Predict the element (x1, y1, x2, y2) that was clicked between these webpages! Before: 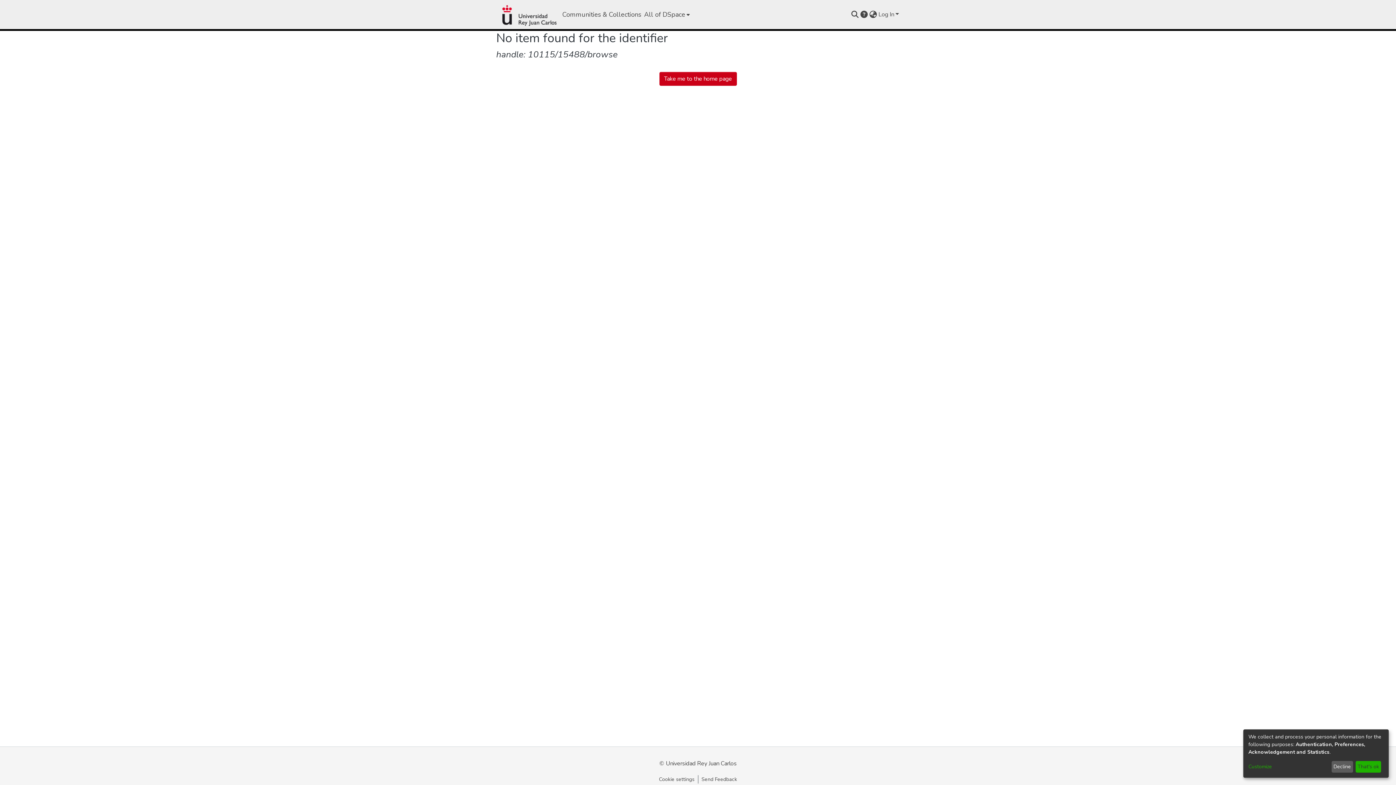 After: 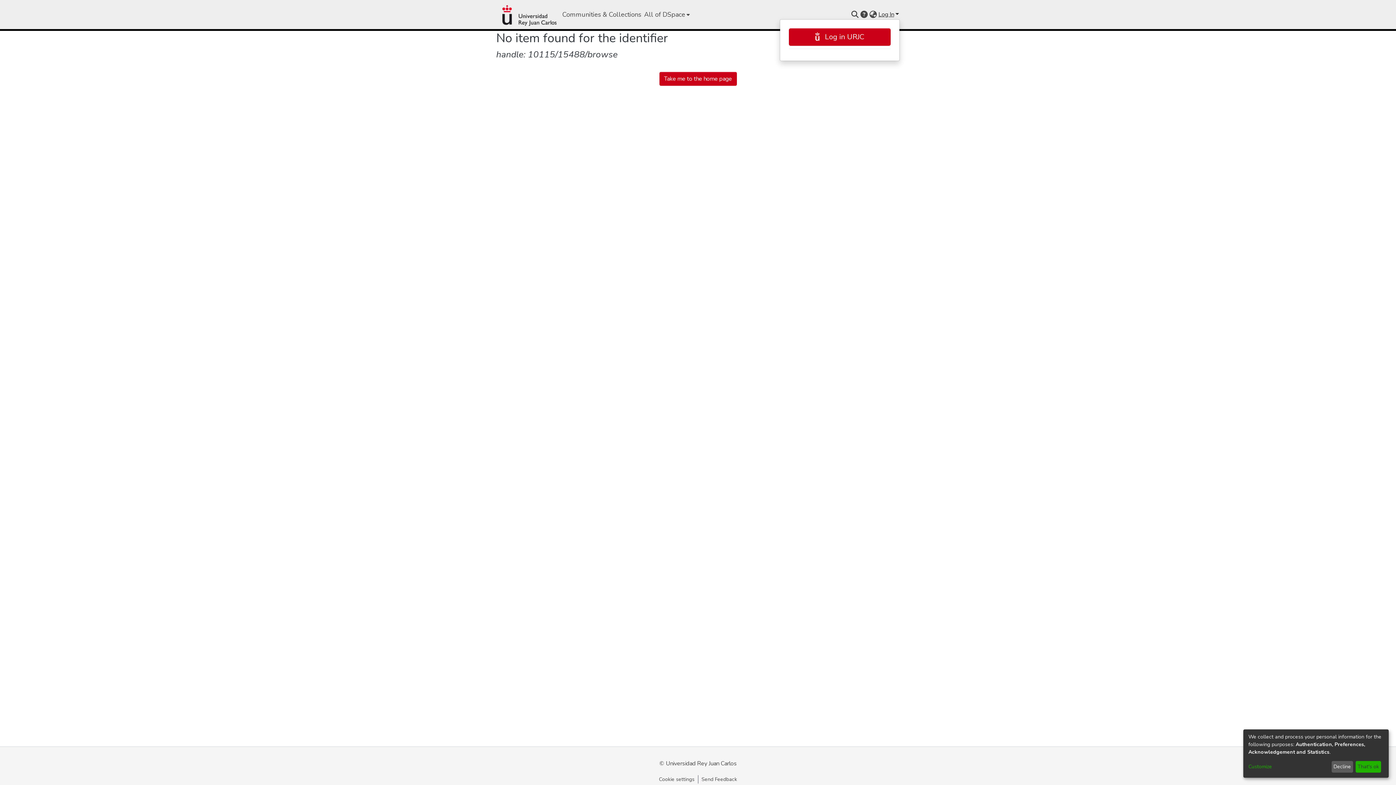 Action: bbox: (877, 10, 900, 18) label: Log In